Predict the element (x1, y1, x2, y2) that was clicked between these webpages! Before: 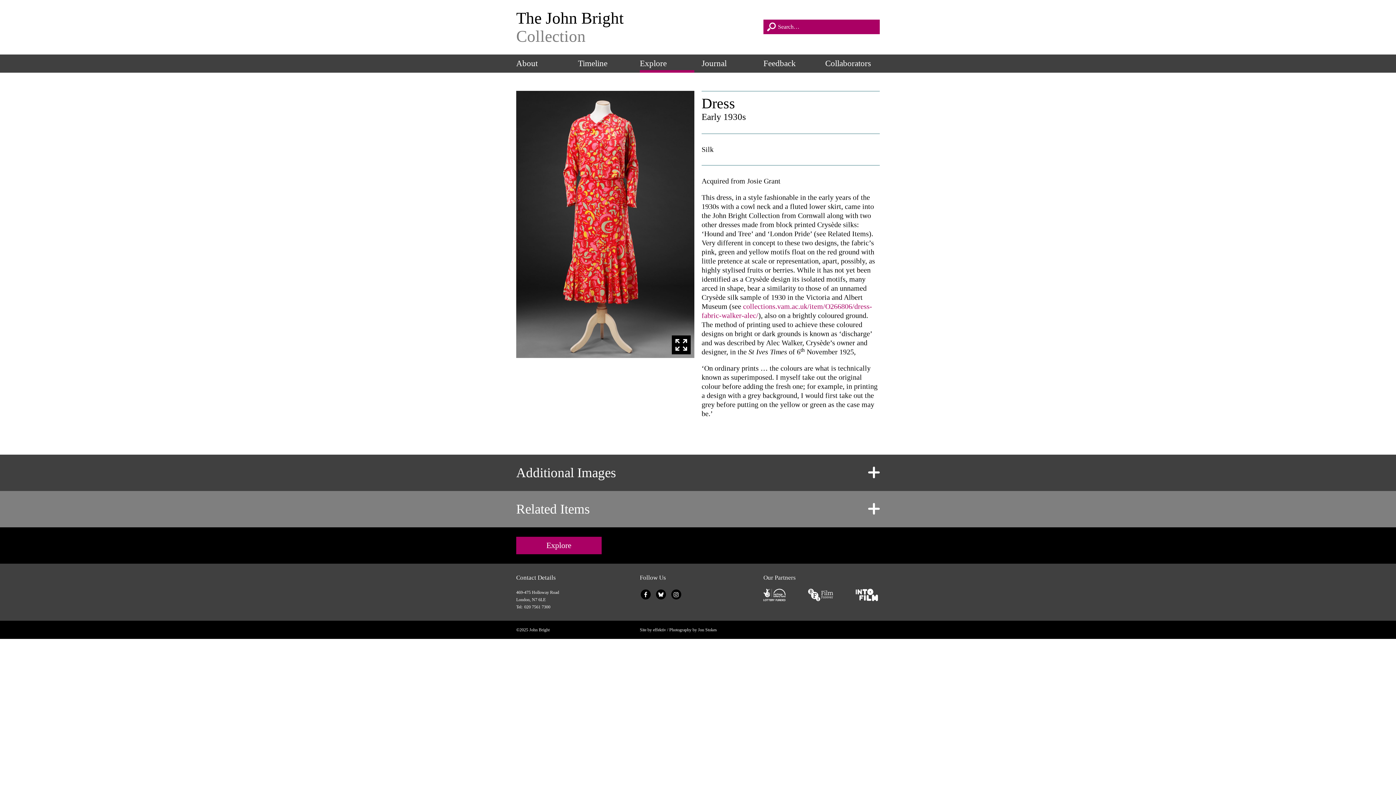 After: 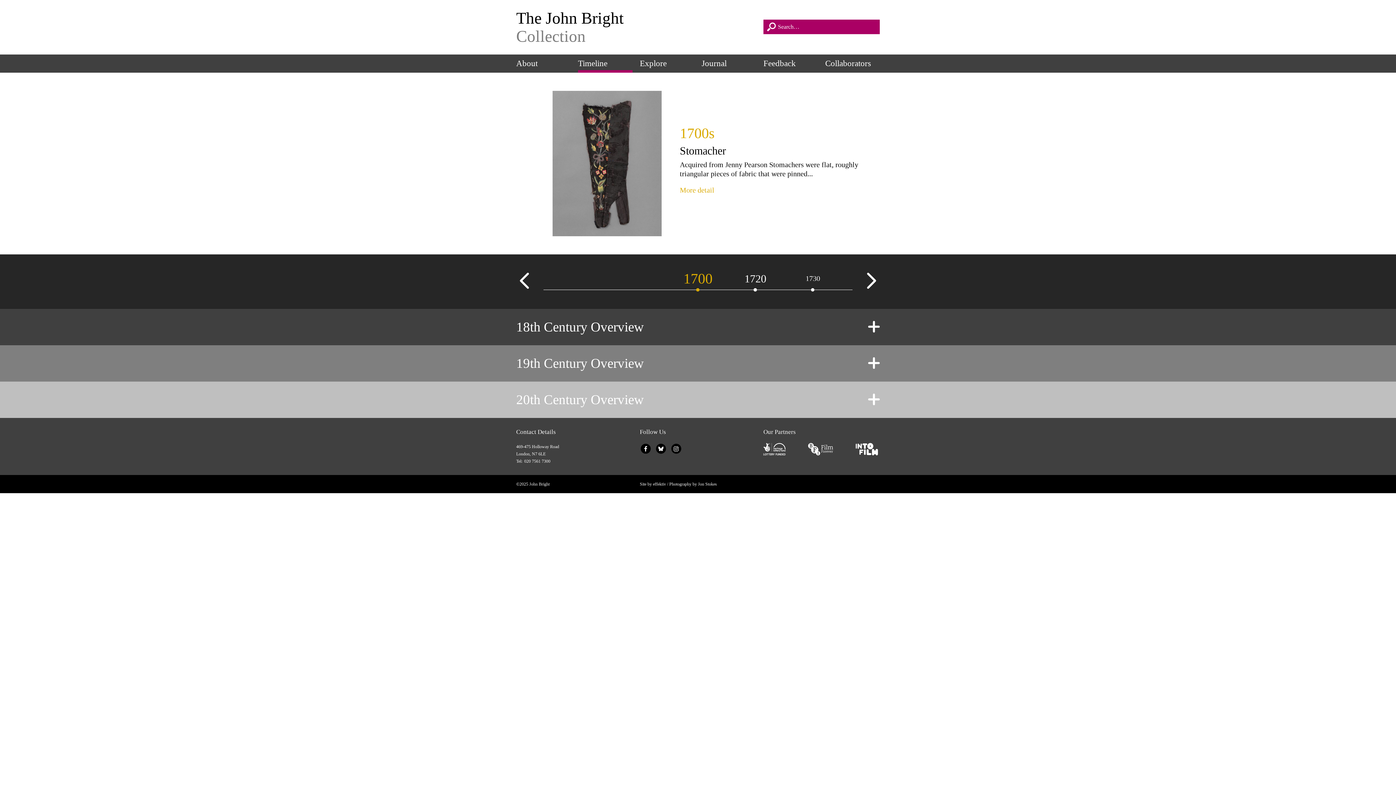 Action: label: Timeline bbox: (578, 54, 632, 72)